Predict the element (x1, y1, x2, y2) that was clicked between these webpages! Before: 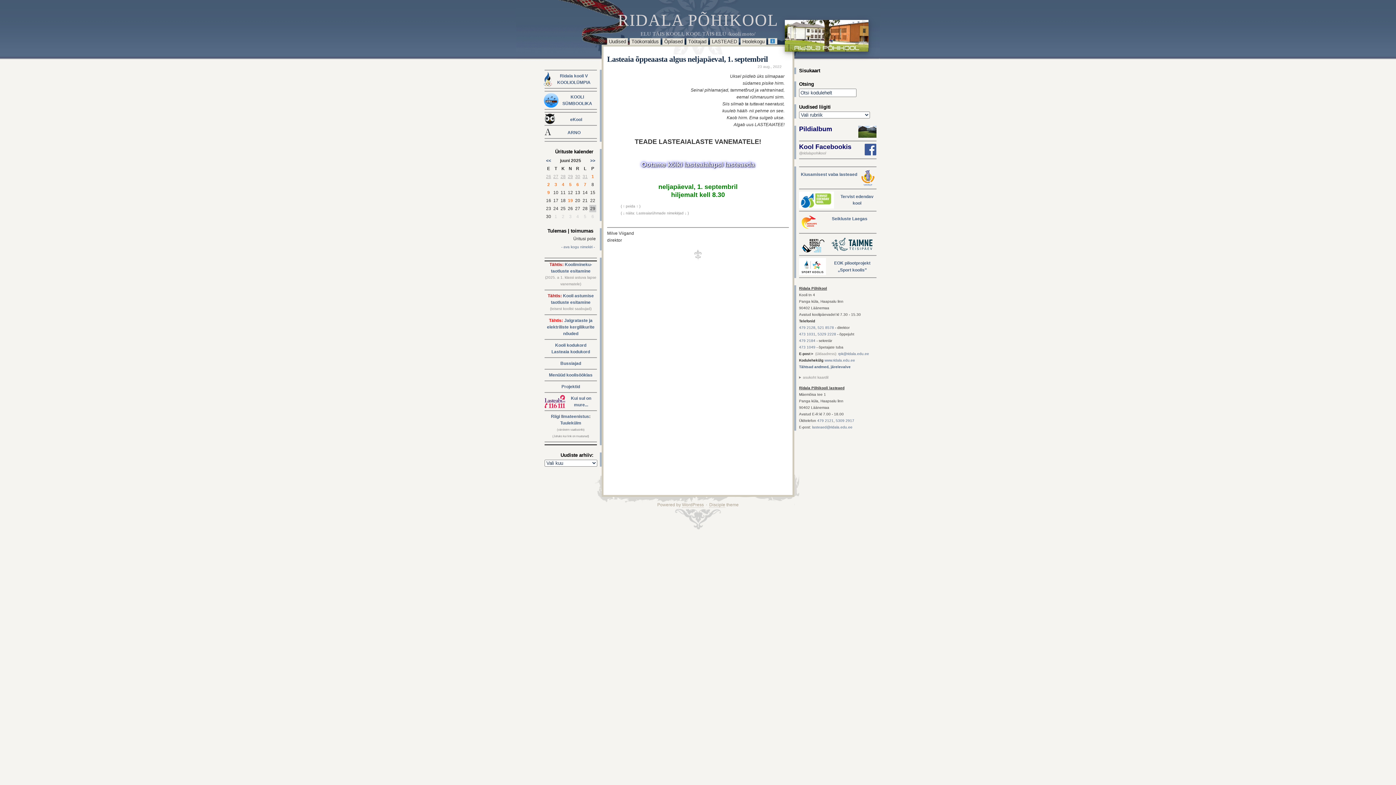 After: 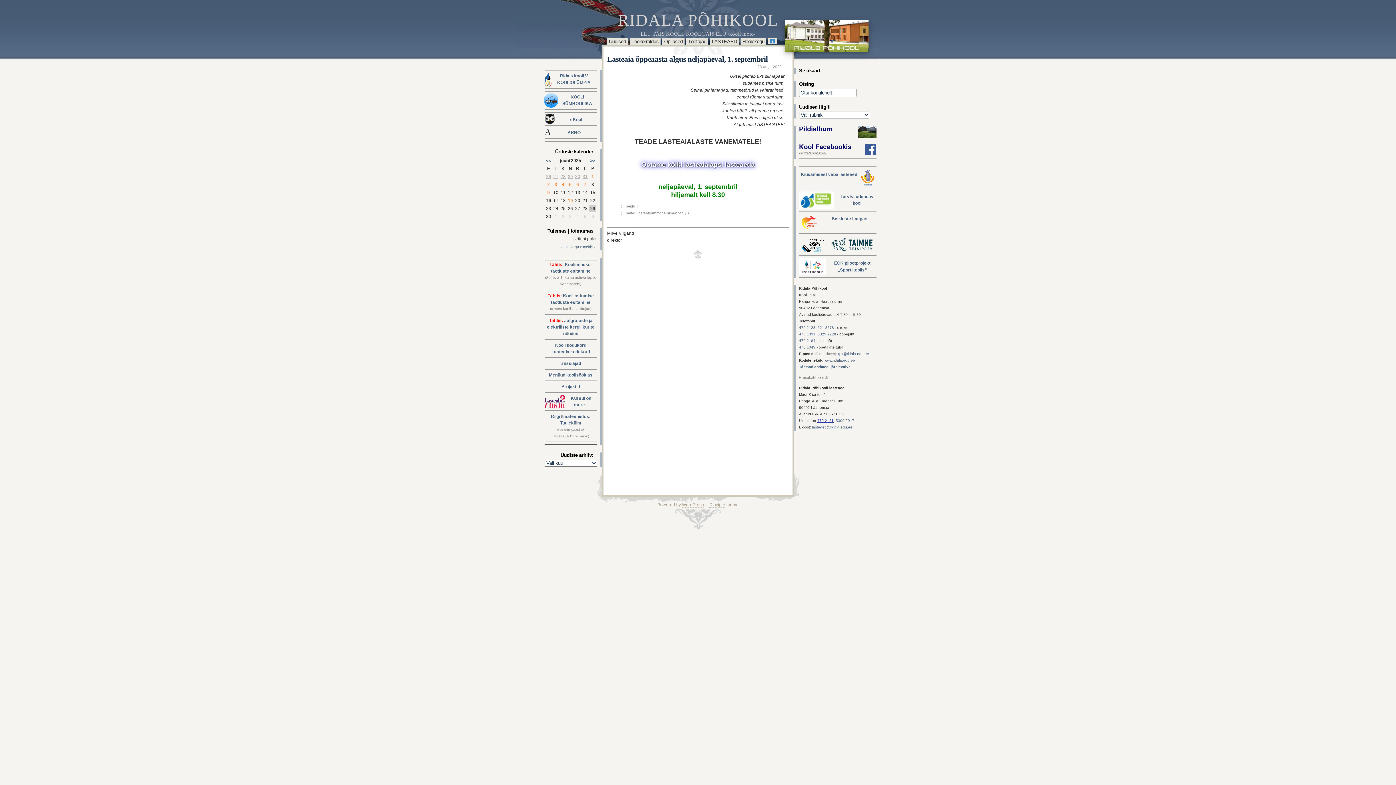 Action: label: 479 2121 bbox: (817, 418, 833, 422)